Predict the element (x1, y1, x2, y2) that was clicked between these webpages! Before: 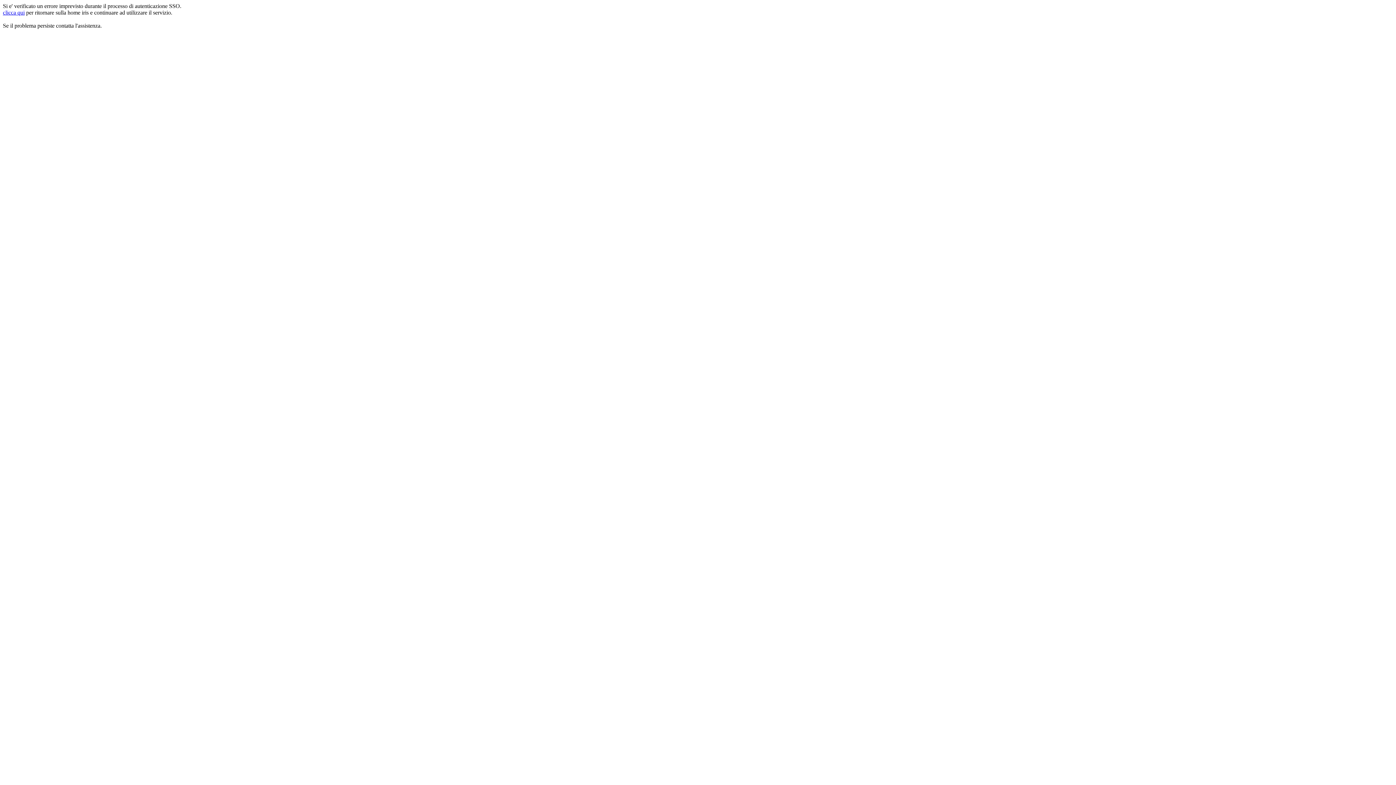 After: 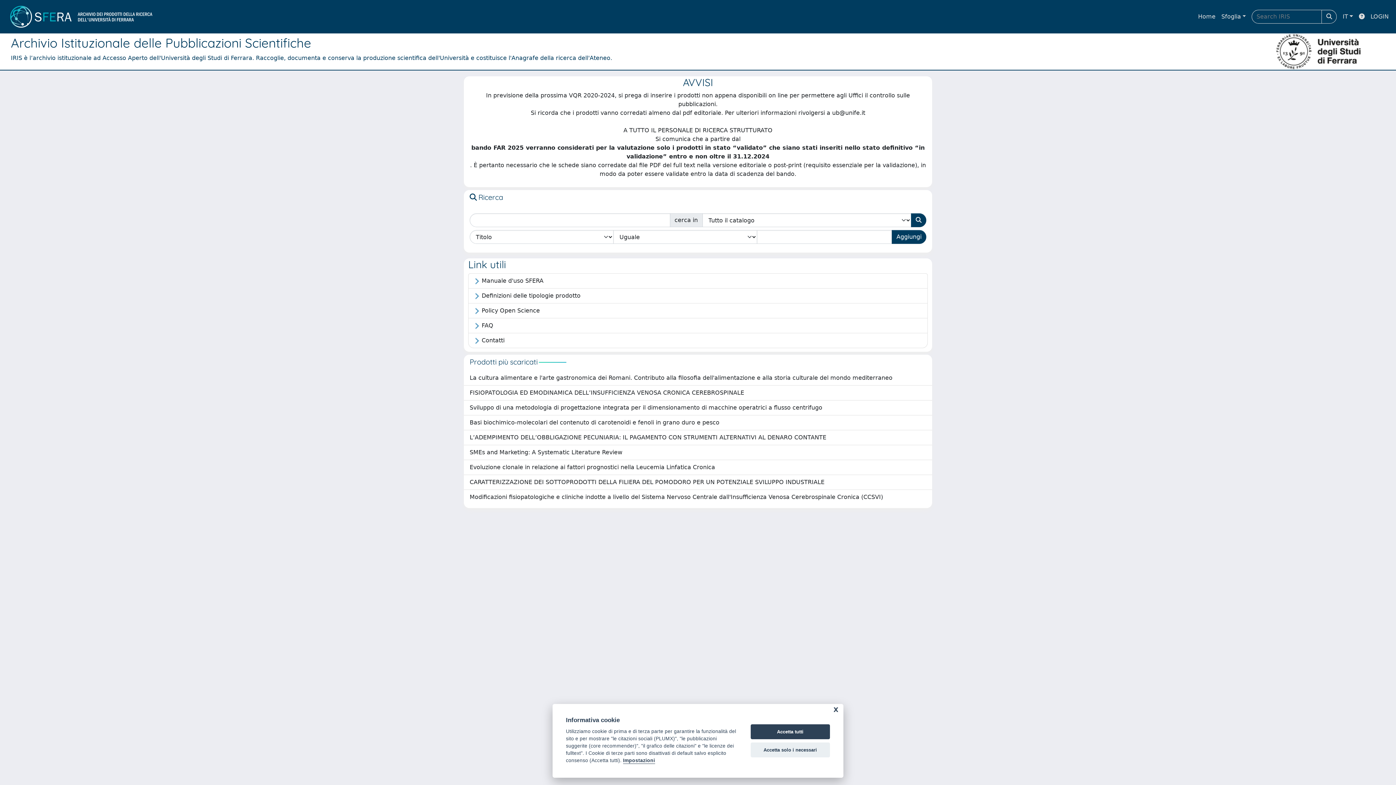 Action: bbox: (2, 9, 24, 15) label: clicca qui